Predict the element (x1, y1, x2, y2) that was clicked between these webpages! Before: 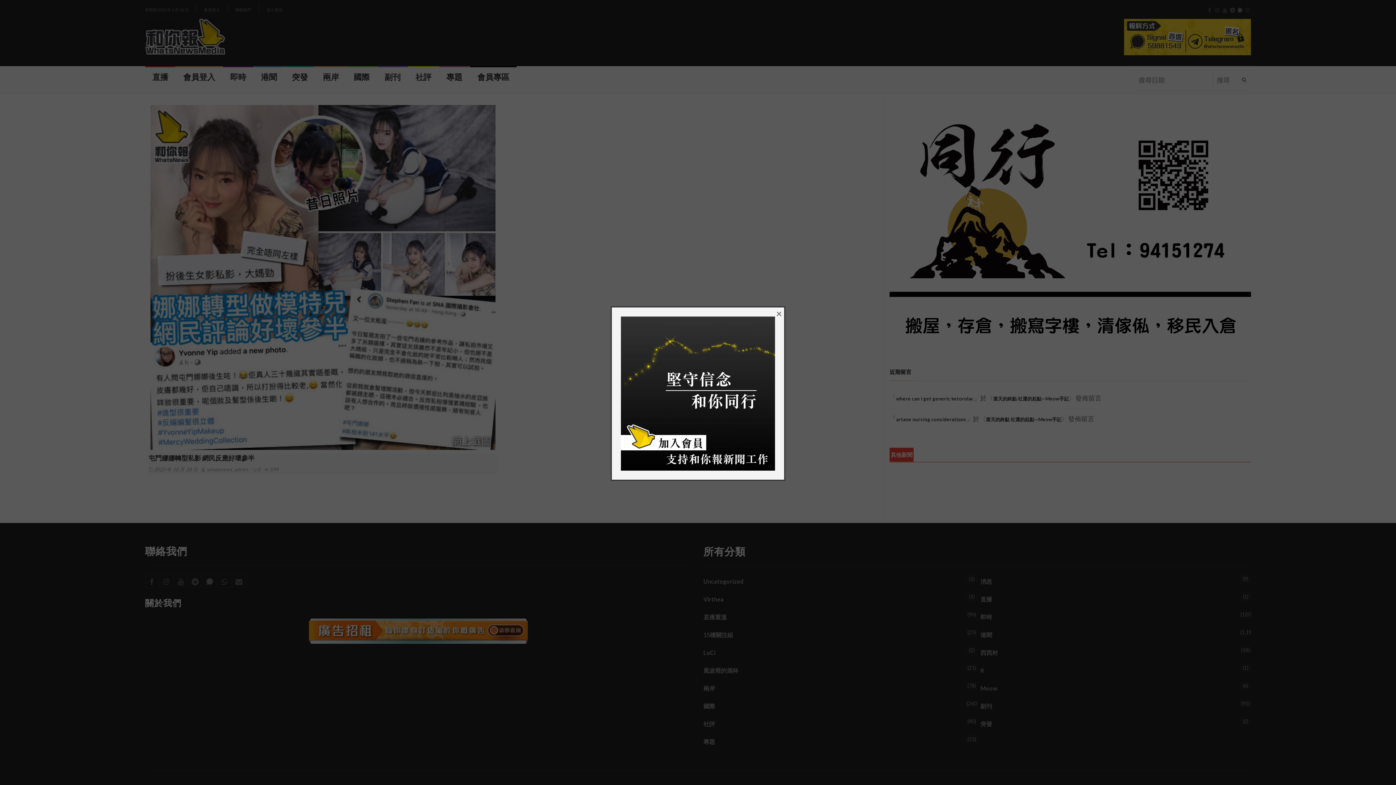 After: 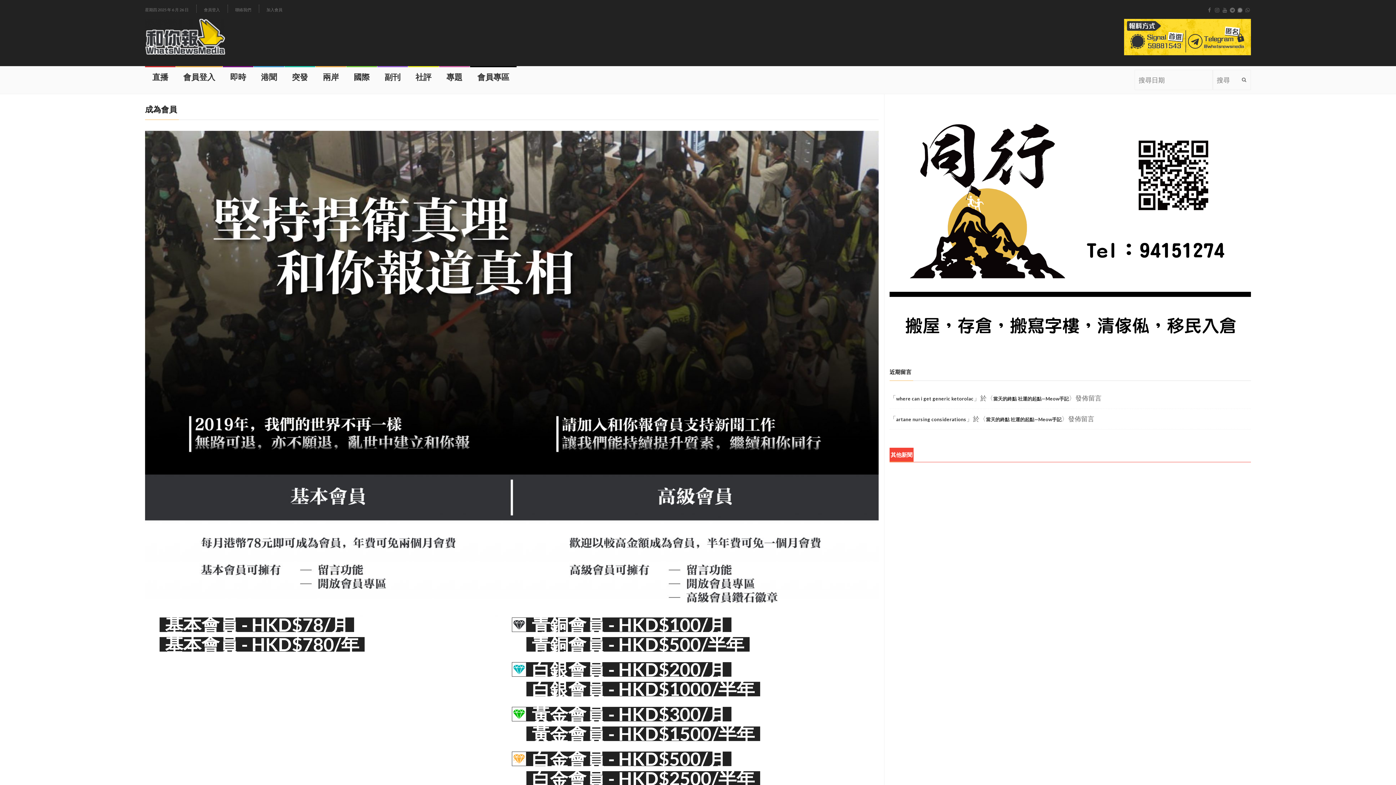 Action: bbox: (621, 388, 775, 396)